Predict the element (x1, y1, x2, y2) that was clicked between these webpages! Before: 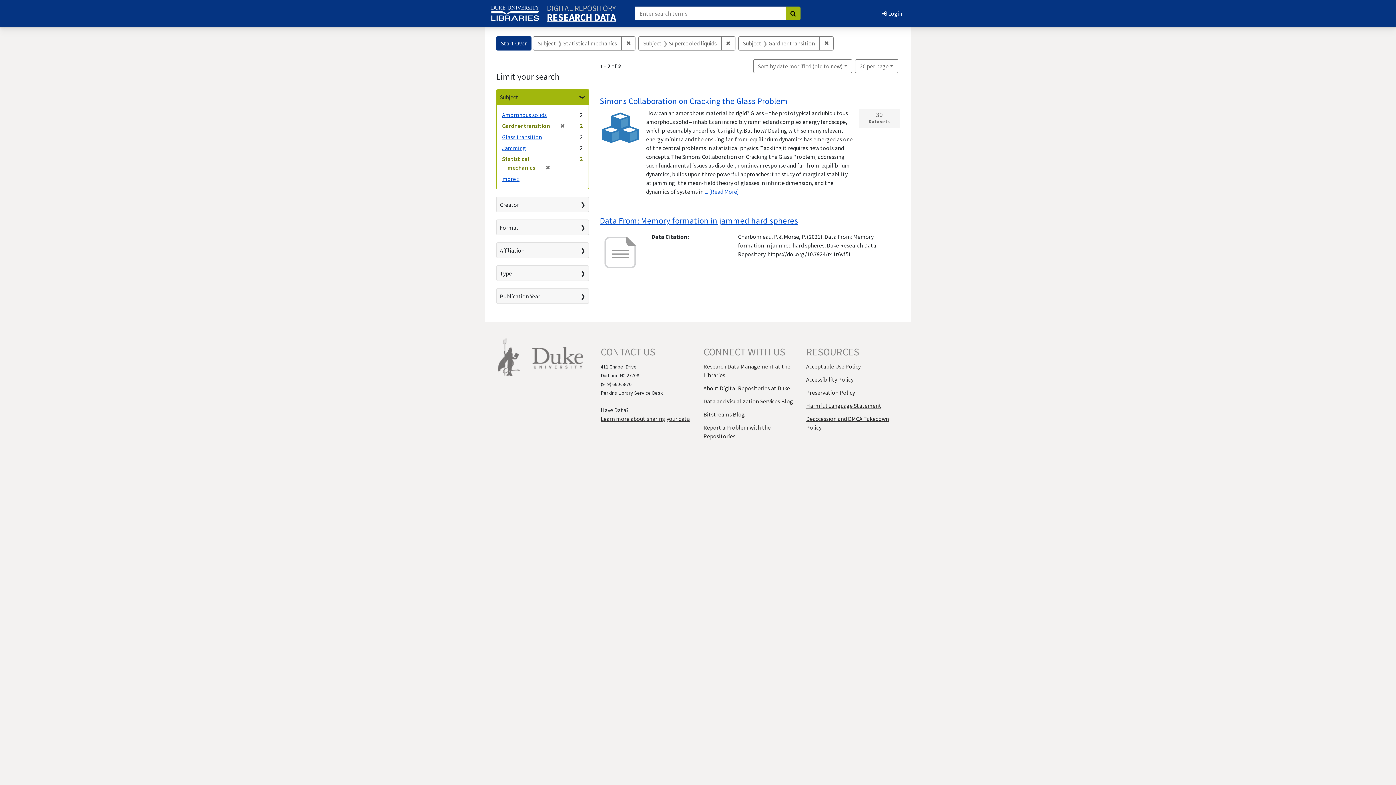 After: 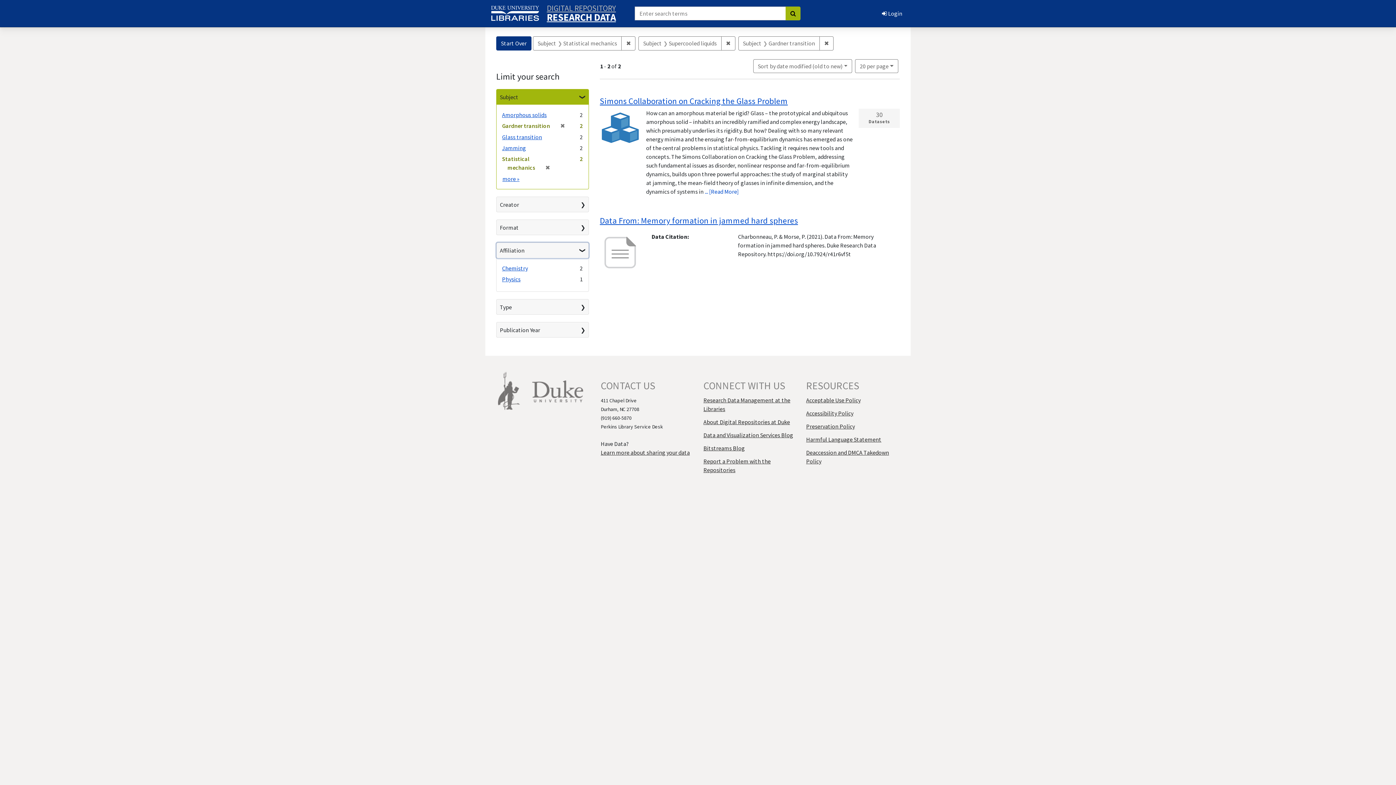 Action: label: Affiliation bbox: (496, 242, 588, 257)